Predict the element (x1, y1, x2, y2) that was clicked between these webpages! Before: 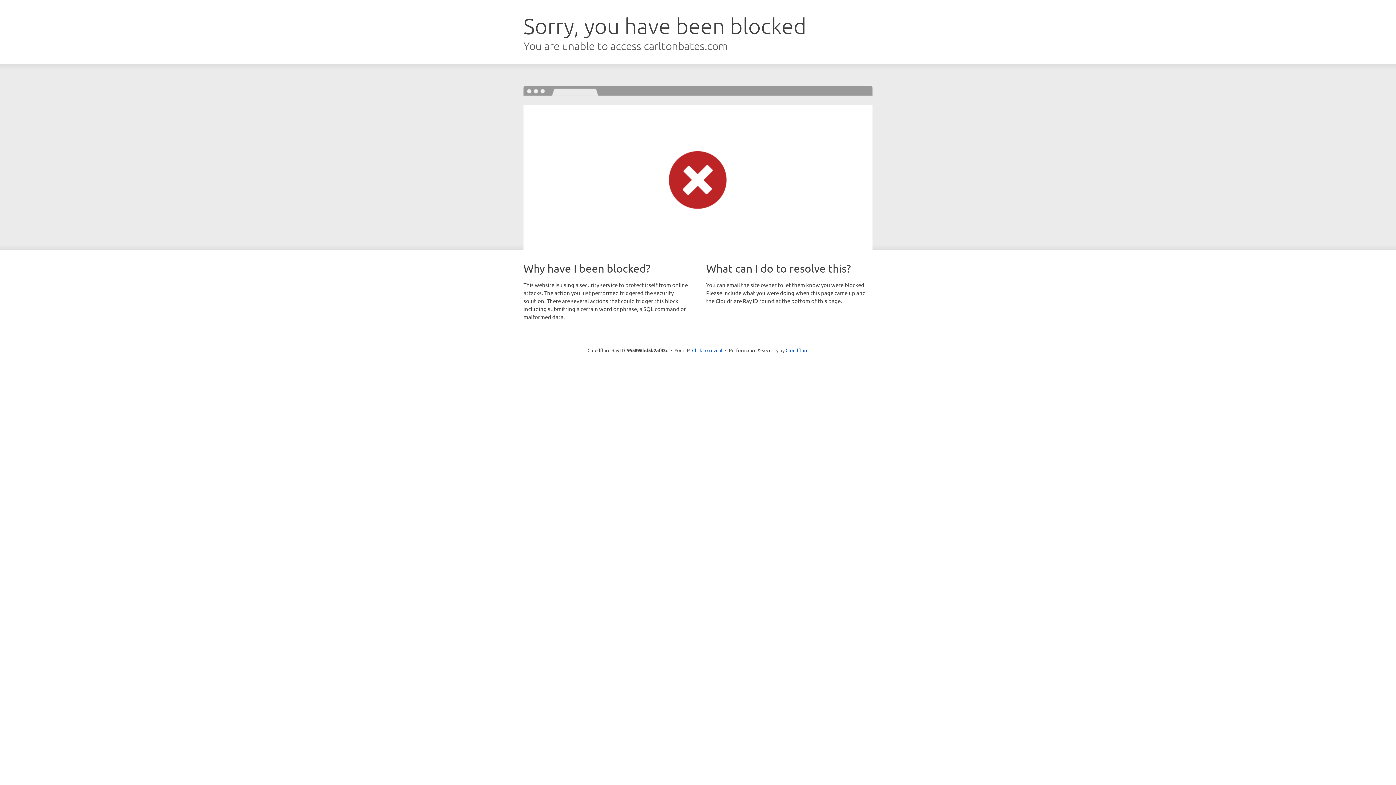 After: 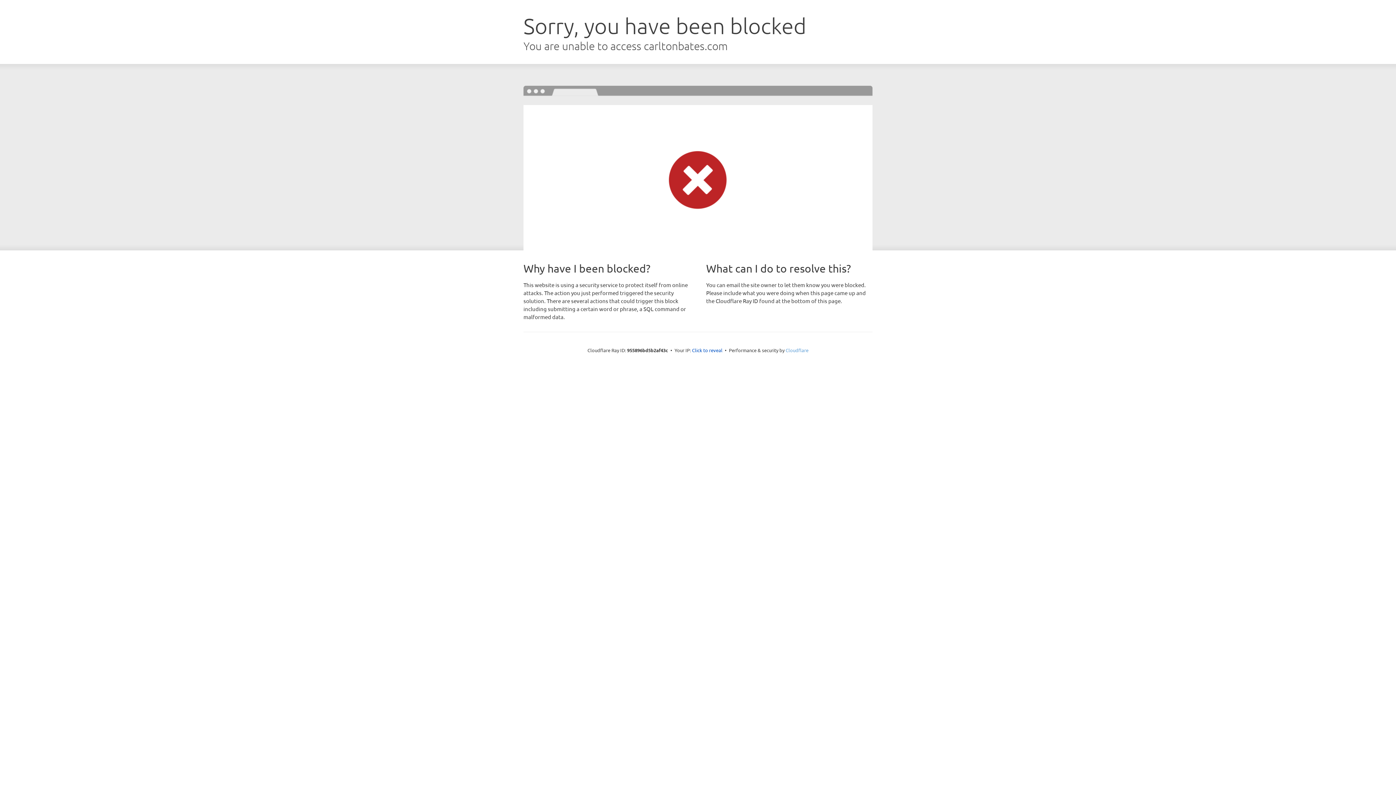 Action: label: Cloudflare bbox: (785, 347, 808, 353)